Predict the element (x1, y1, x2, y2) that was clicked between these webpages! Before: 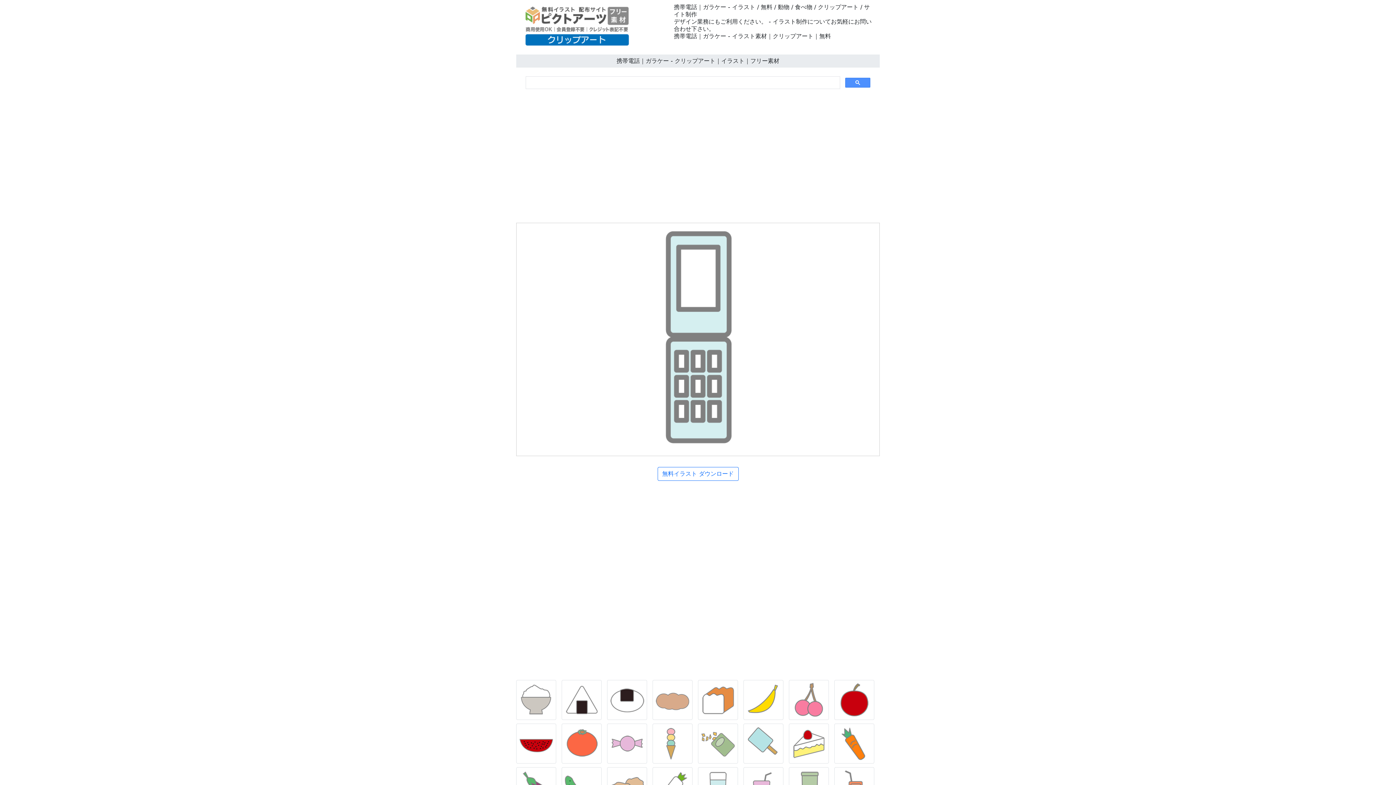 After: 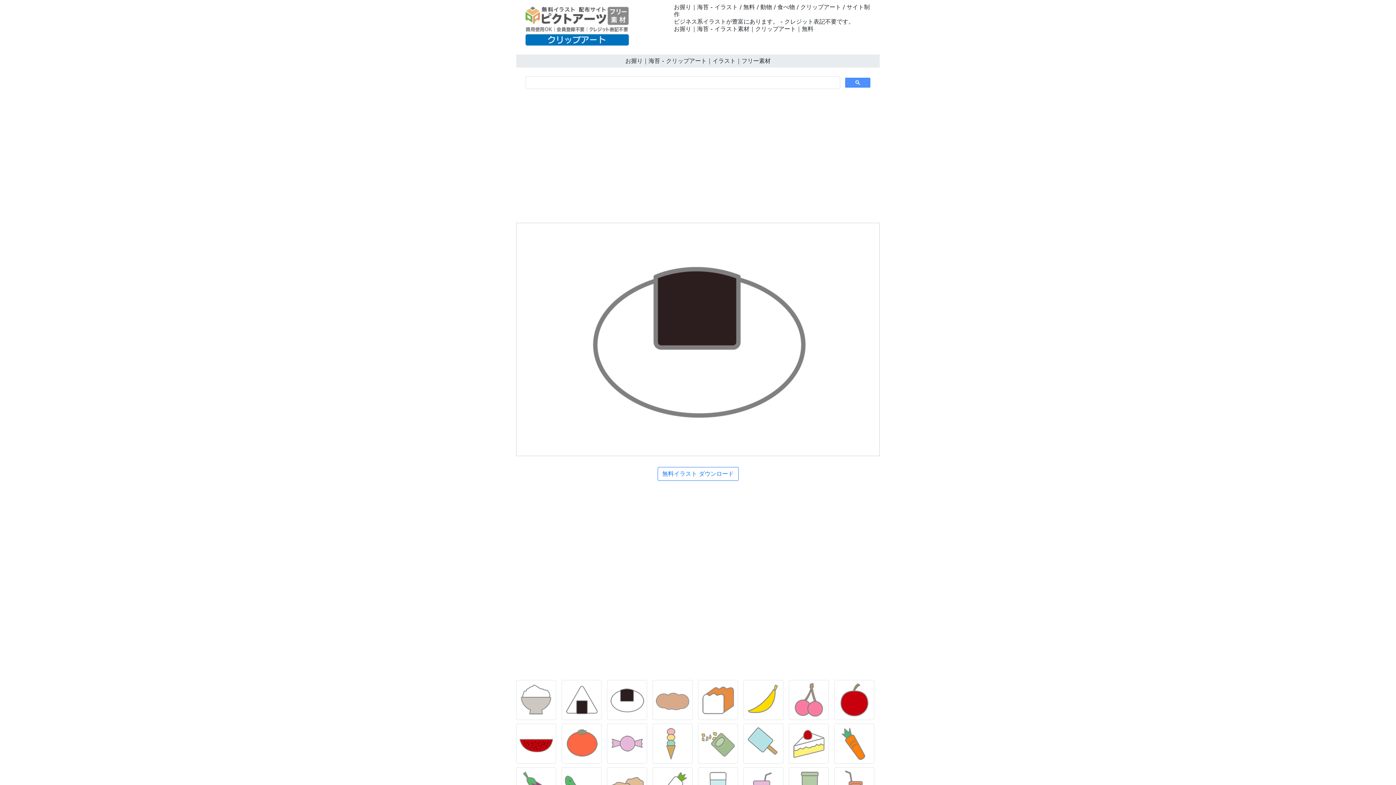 Action: bbox: (607, 698, 650, 705)